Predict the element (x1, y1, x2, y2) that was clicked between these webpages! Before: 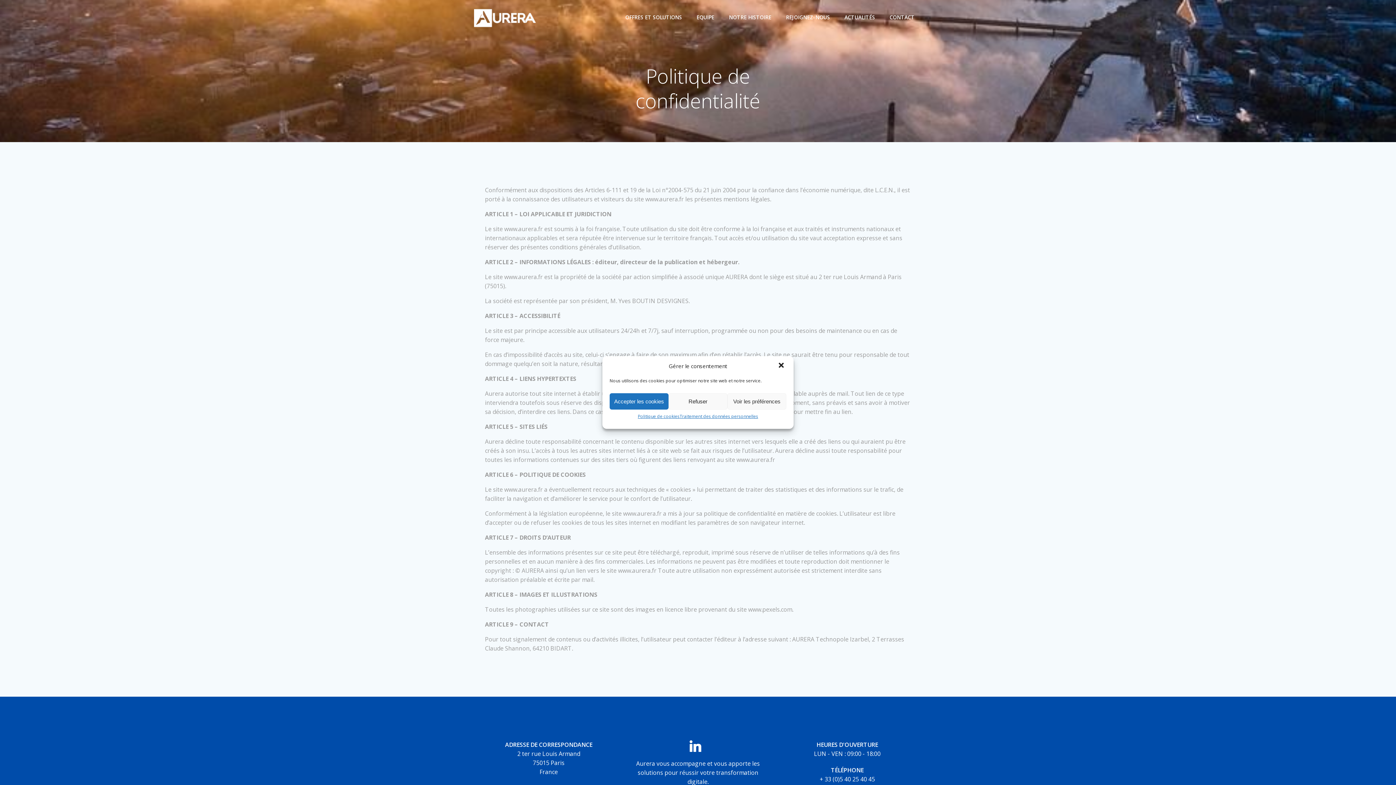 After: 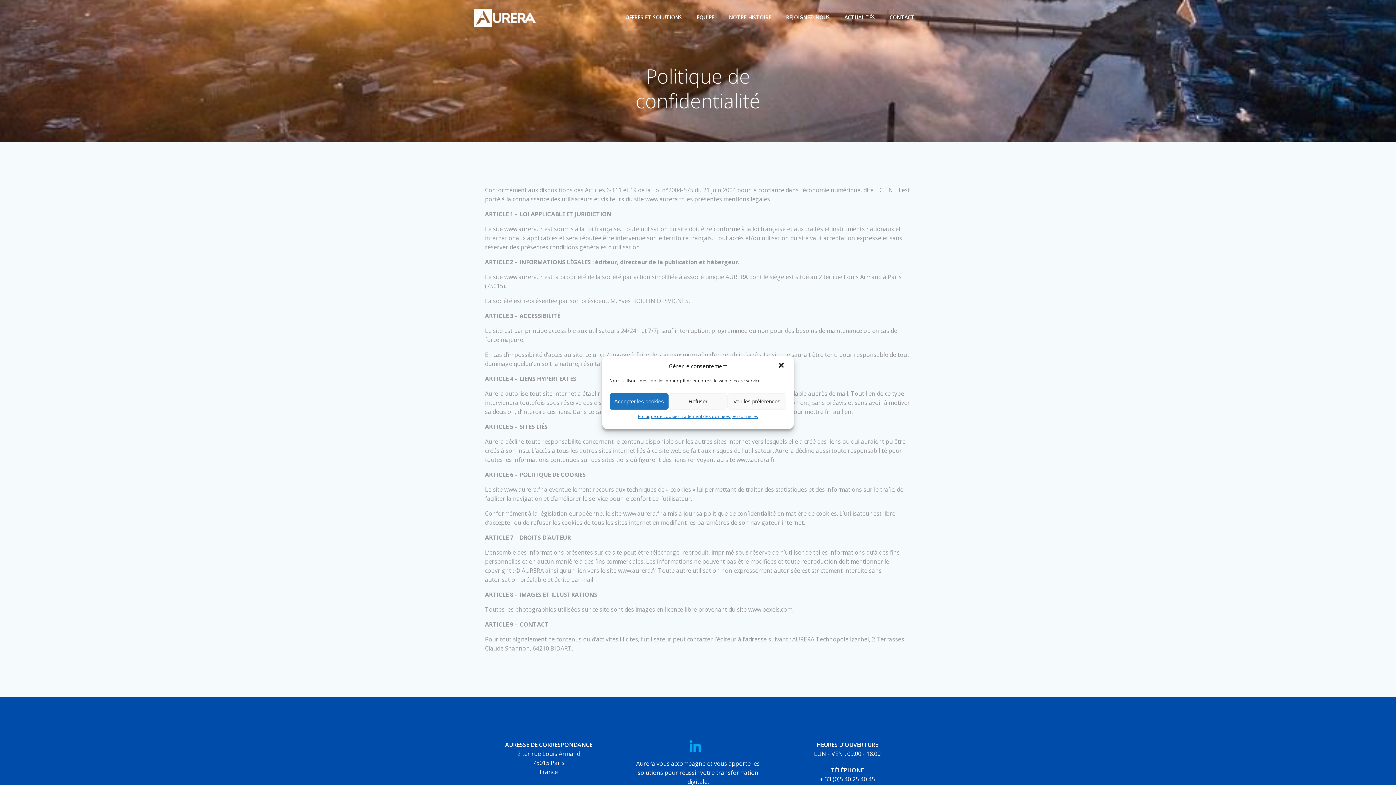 Action: bbox: (689, 740, 701, 752)